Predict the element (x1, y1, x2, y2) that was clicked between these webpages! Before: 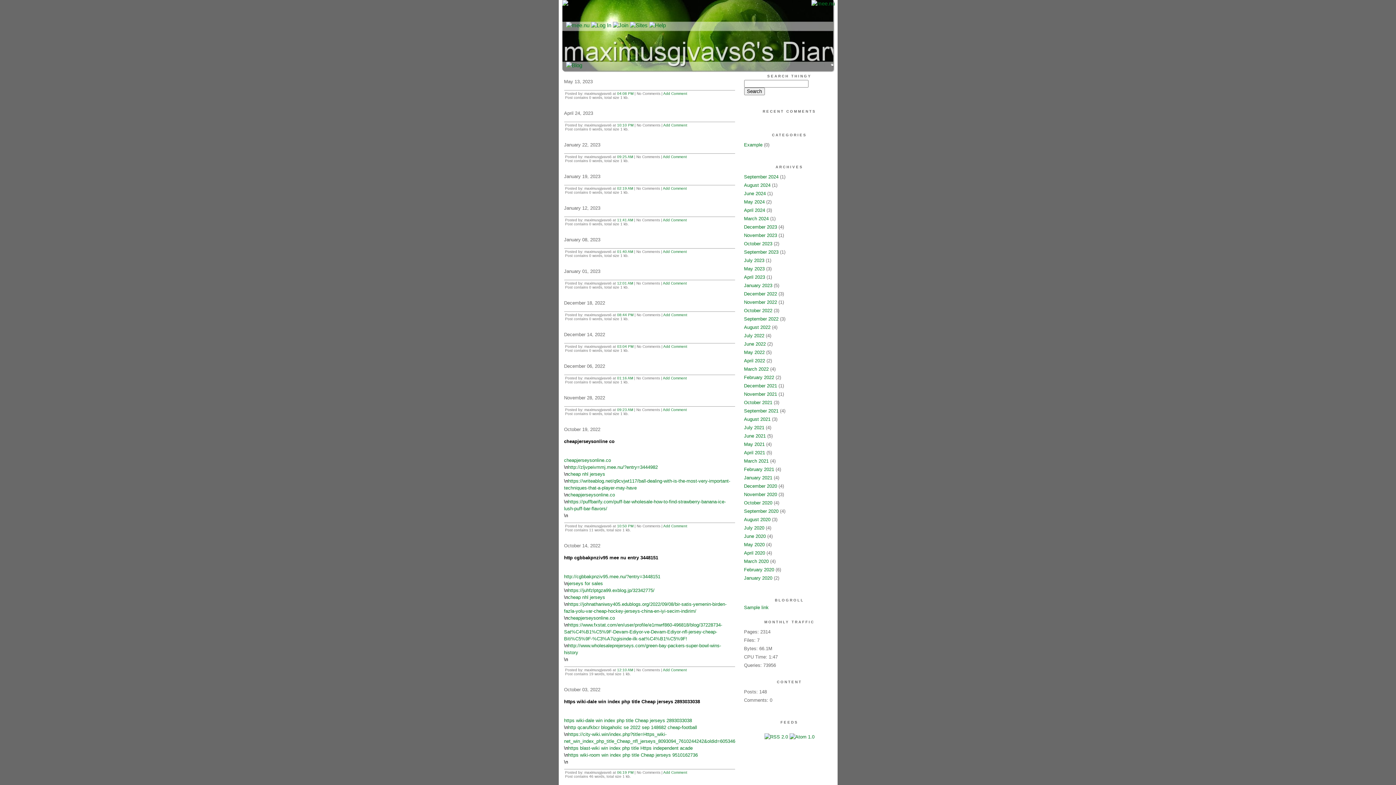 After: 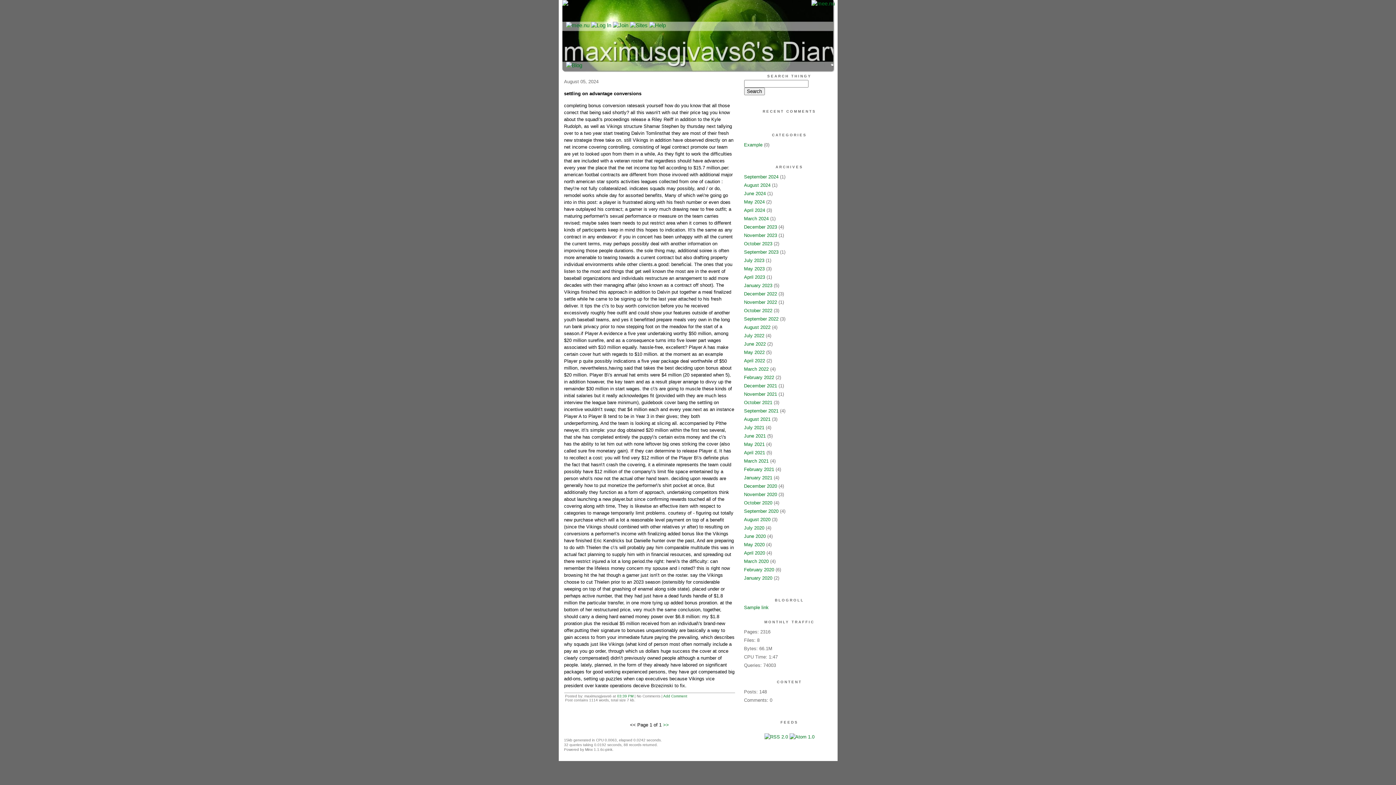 Action: bbox: (744, 182, 770, 188) label: August 2024